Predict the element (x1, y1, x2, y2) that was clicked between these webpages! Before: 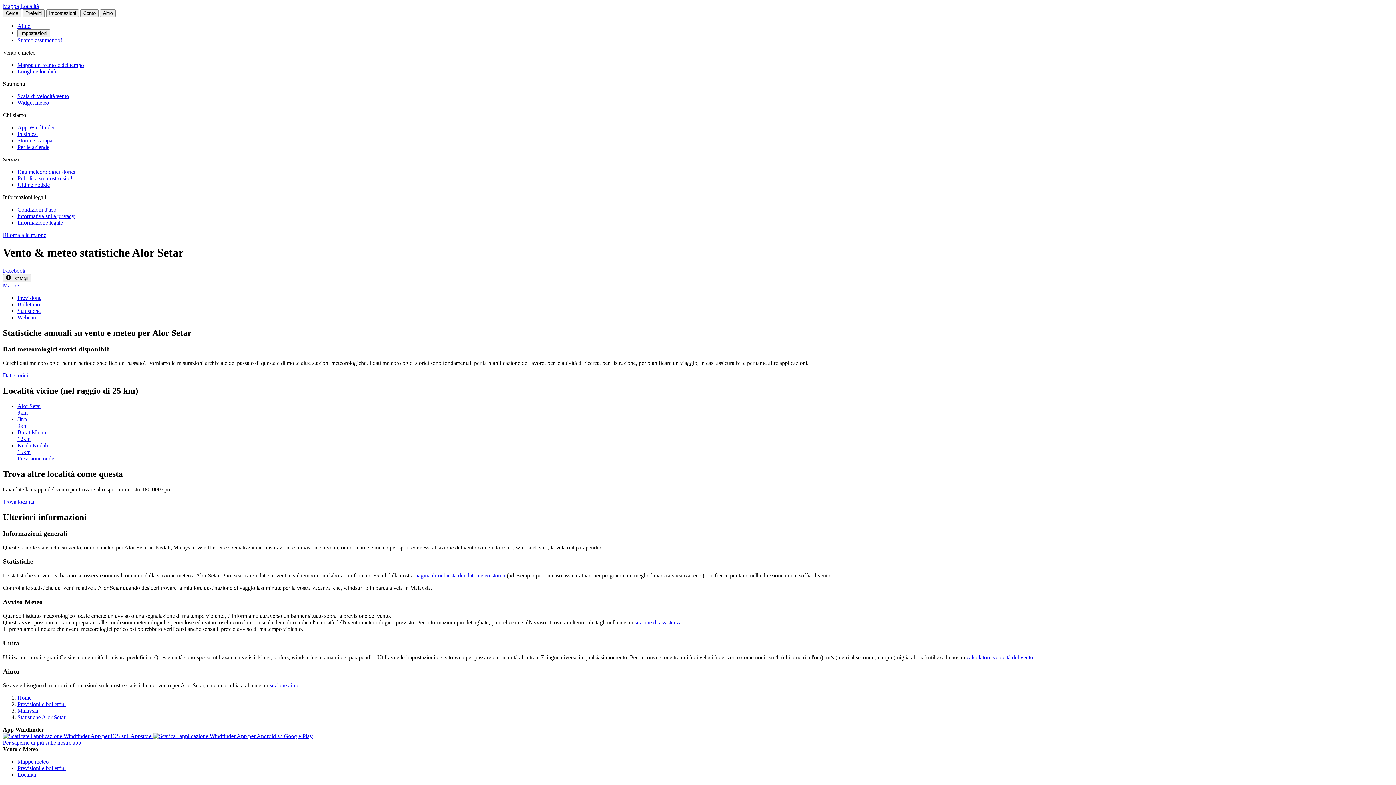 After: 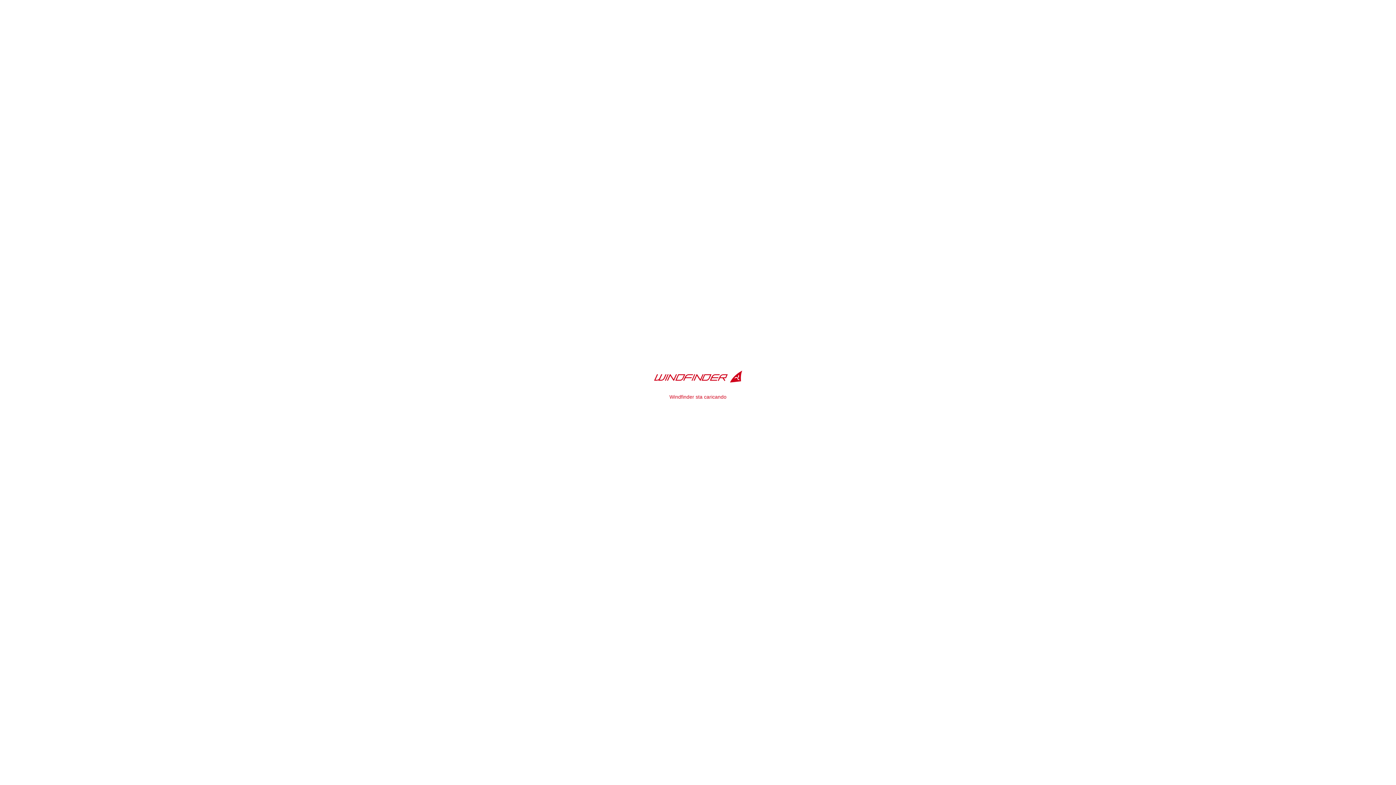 Action: bbox: (2, 282, 18, 288) label: Mappe